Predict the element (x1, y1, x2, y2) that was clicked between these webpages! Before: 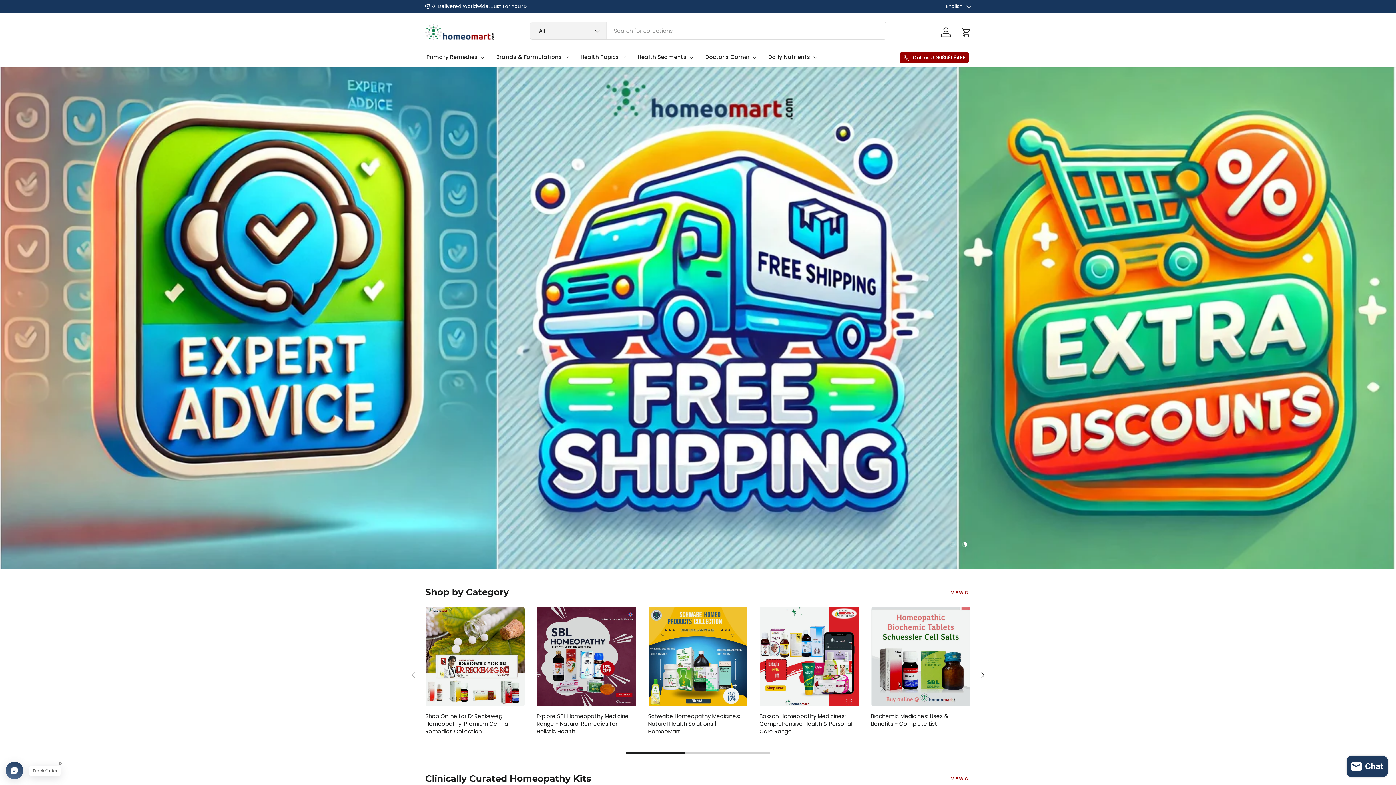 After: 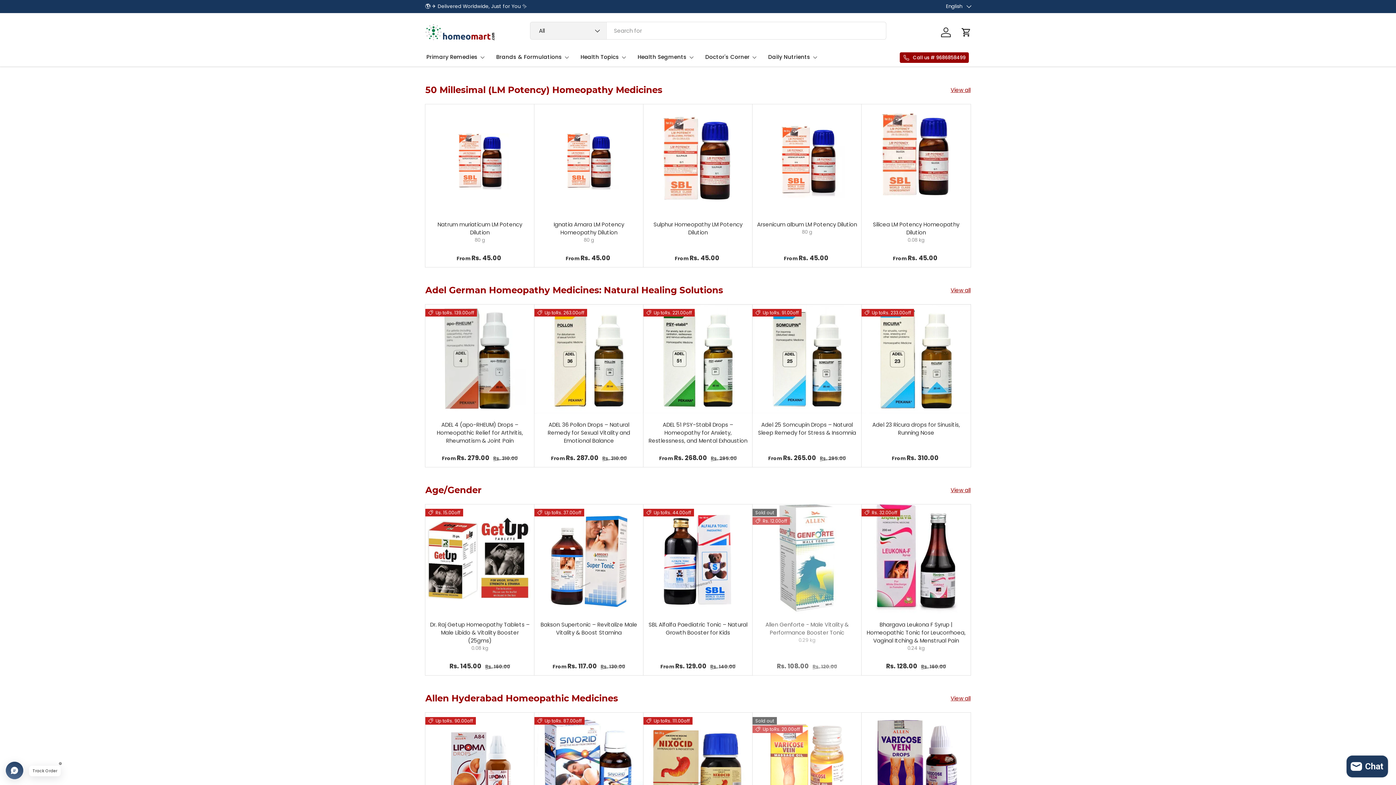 Action: label: Health Topics bbox: (580, 48, 626, 65)